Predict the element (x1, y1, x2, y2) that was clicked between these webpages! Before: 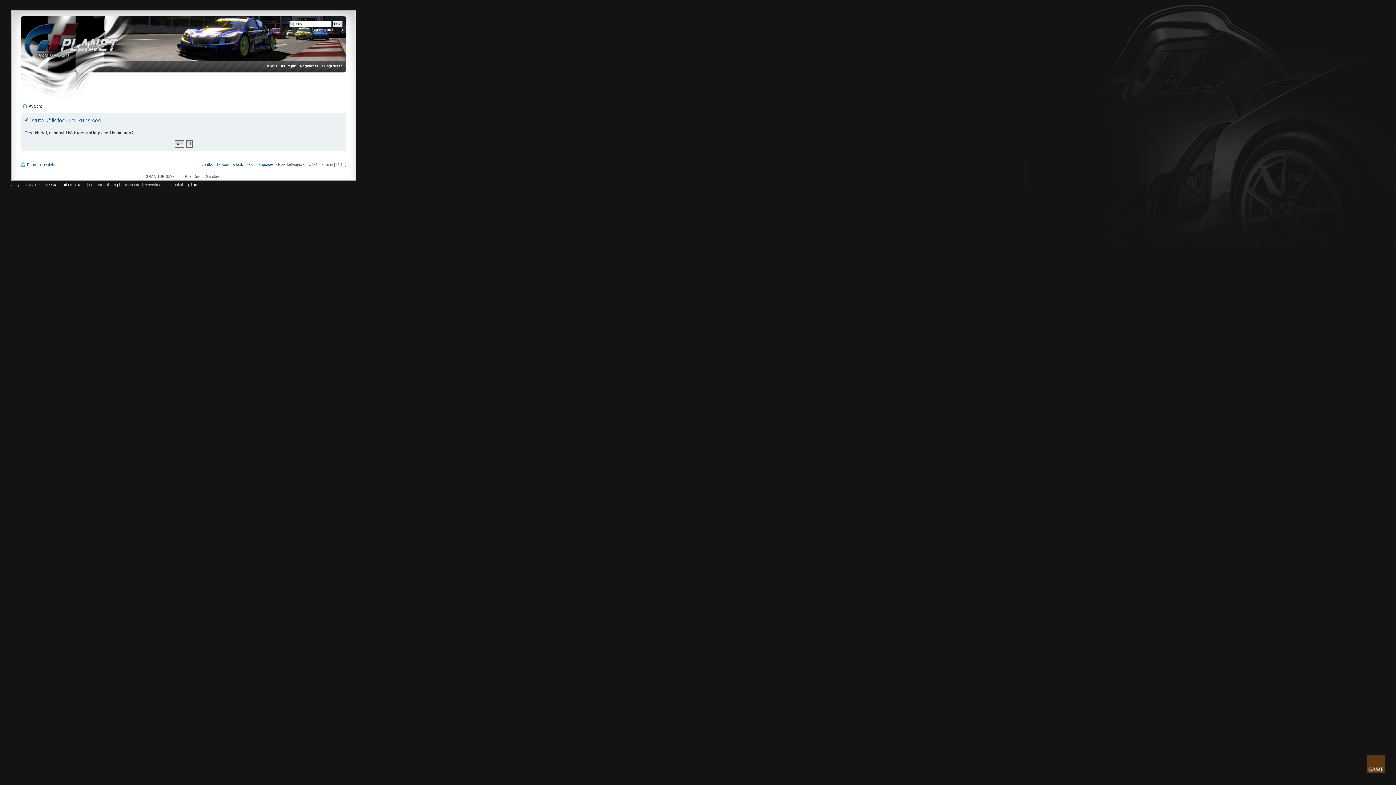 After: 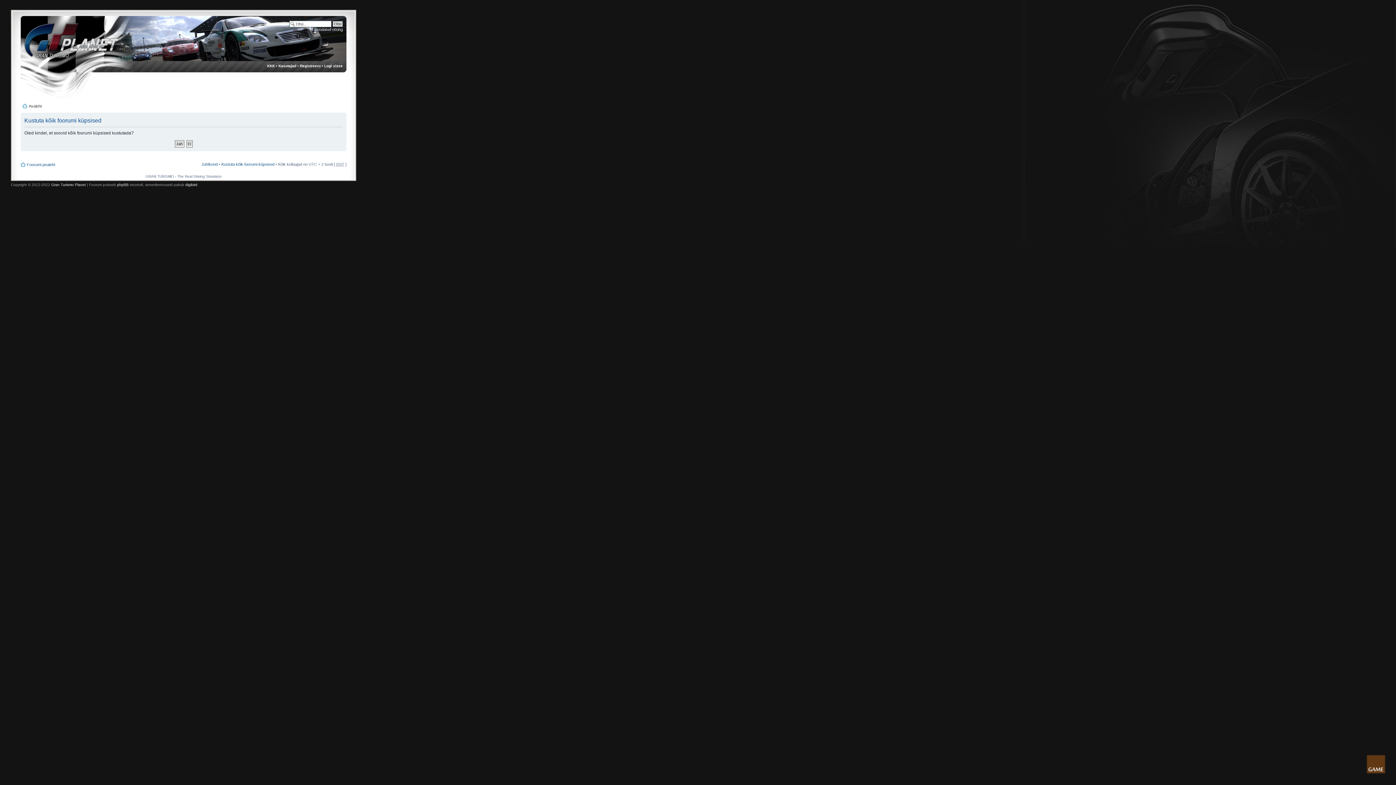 Action: bbox: (221, 162, 274, 166) label: Kustuta kõik foorumi küpsised